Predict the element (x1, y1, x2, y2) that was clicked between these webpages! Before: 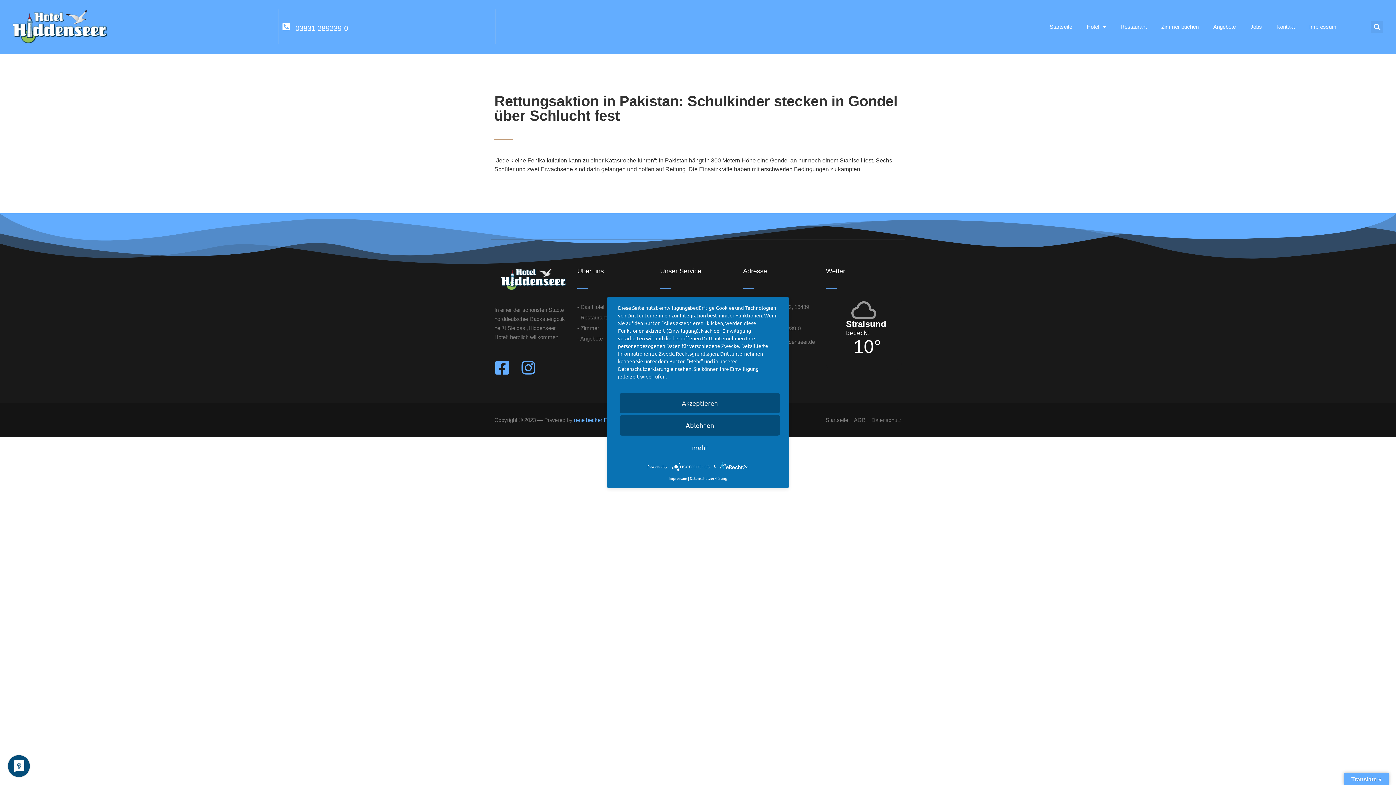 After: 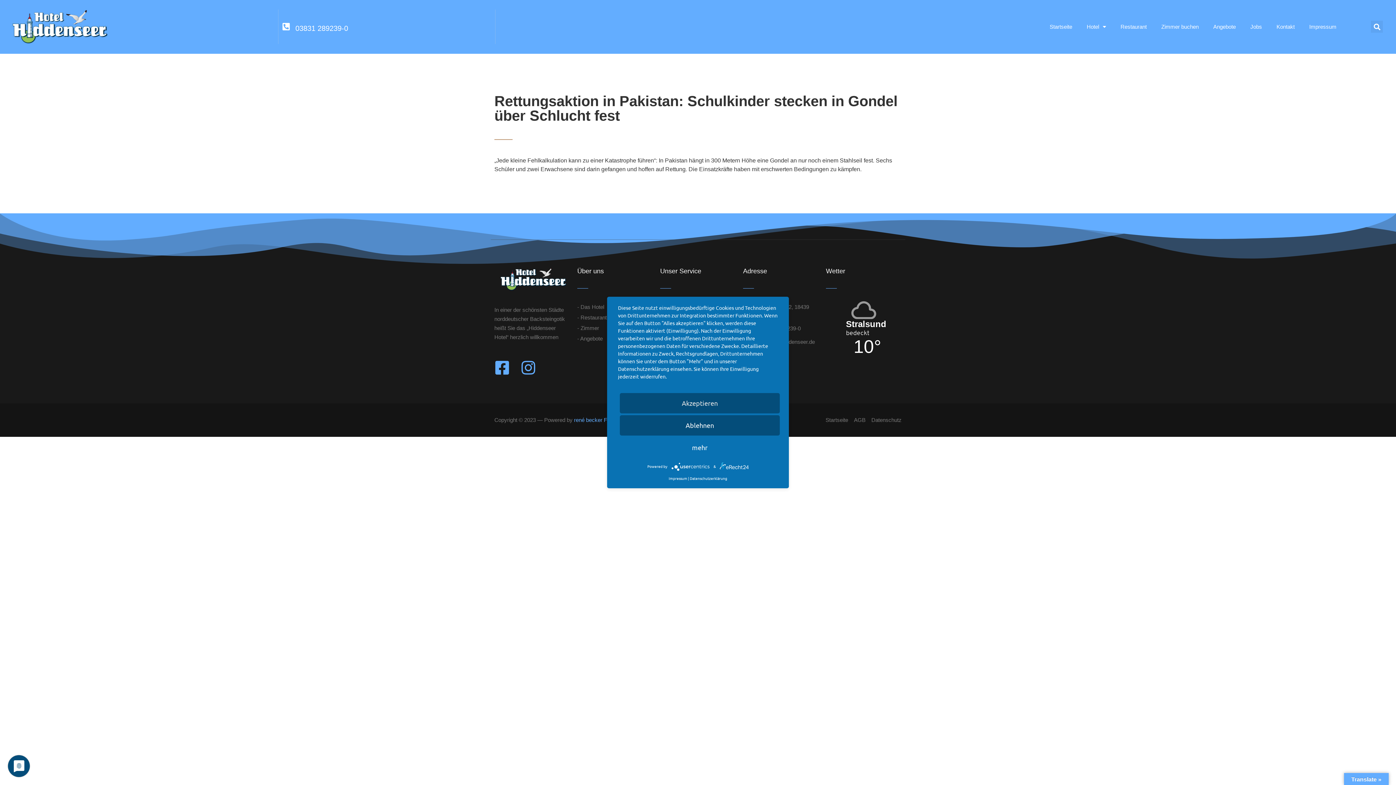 Action: bbox: (719, 463, 748, 469)